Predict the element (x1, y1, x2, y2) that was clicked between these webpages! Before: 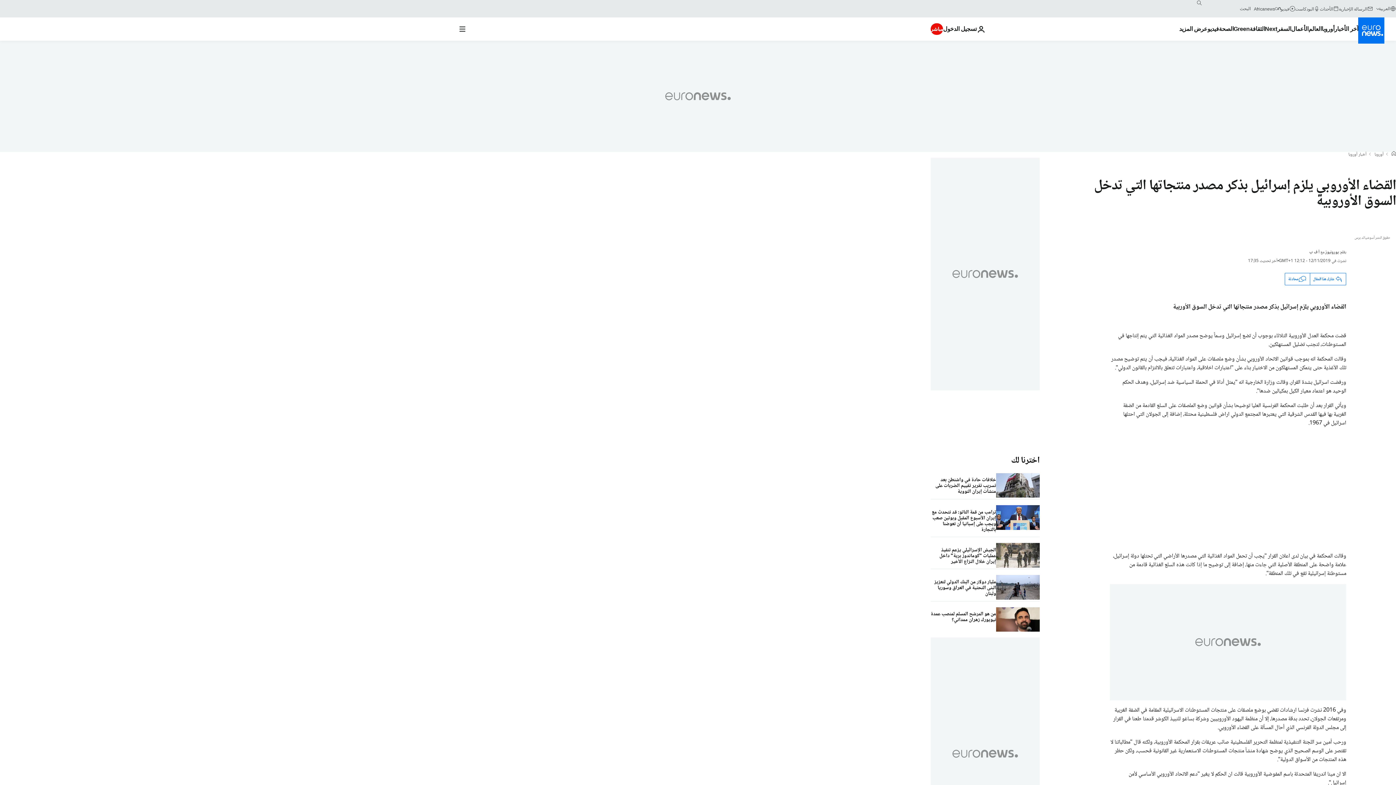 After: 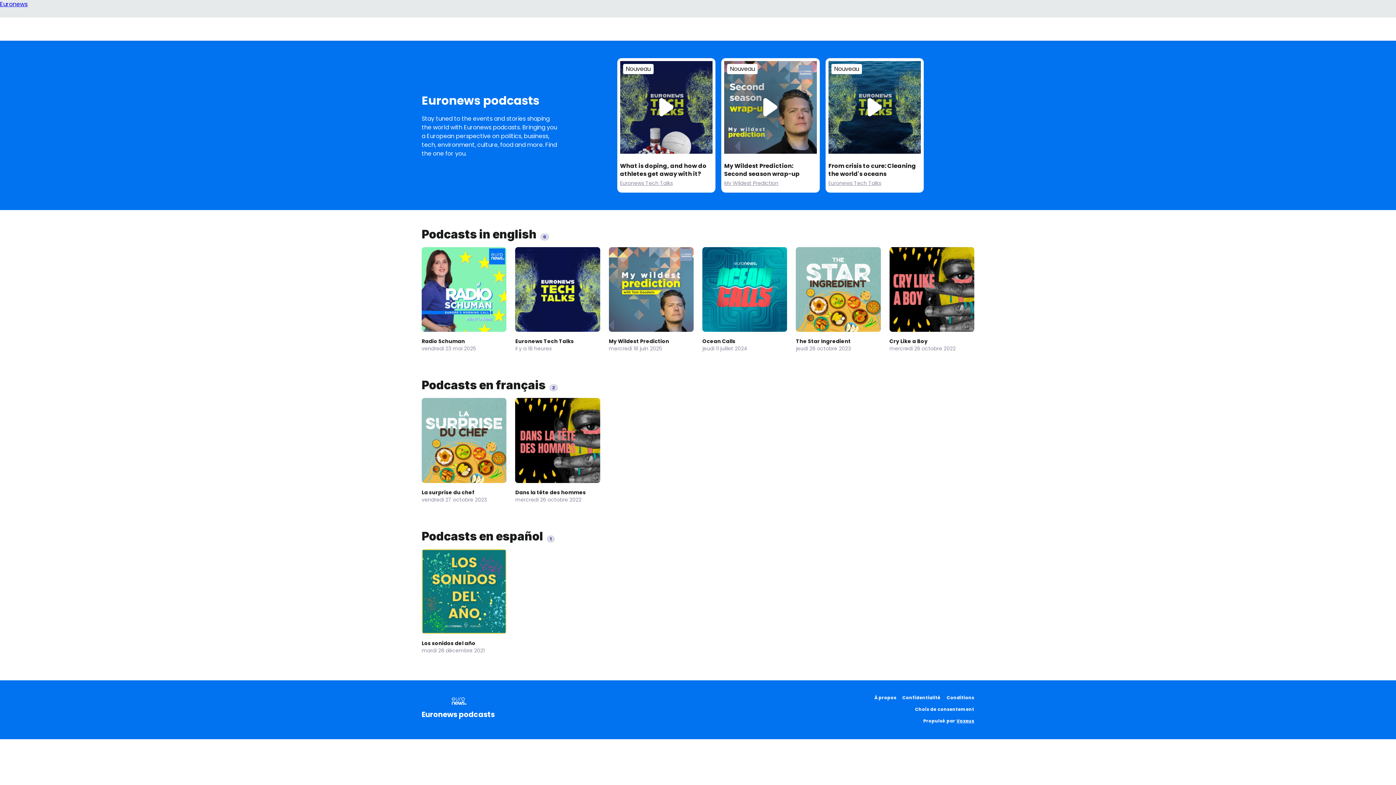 Action: bbox: (1295, 5, 1320, 11) label: البودكاست